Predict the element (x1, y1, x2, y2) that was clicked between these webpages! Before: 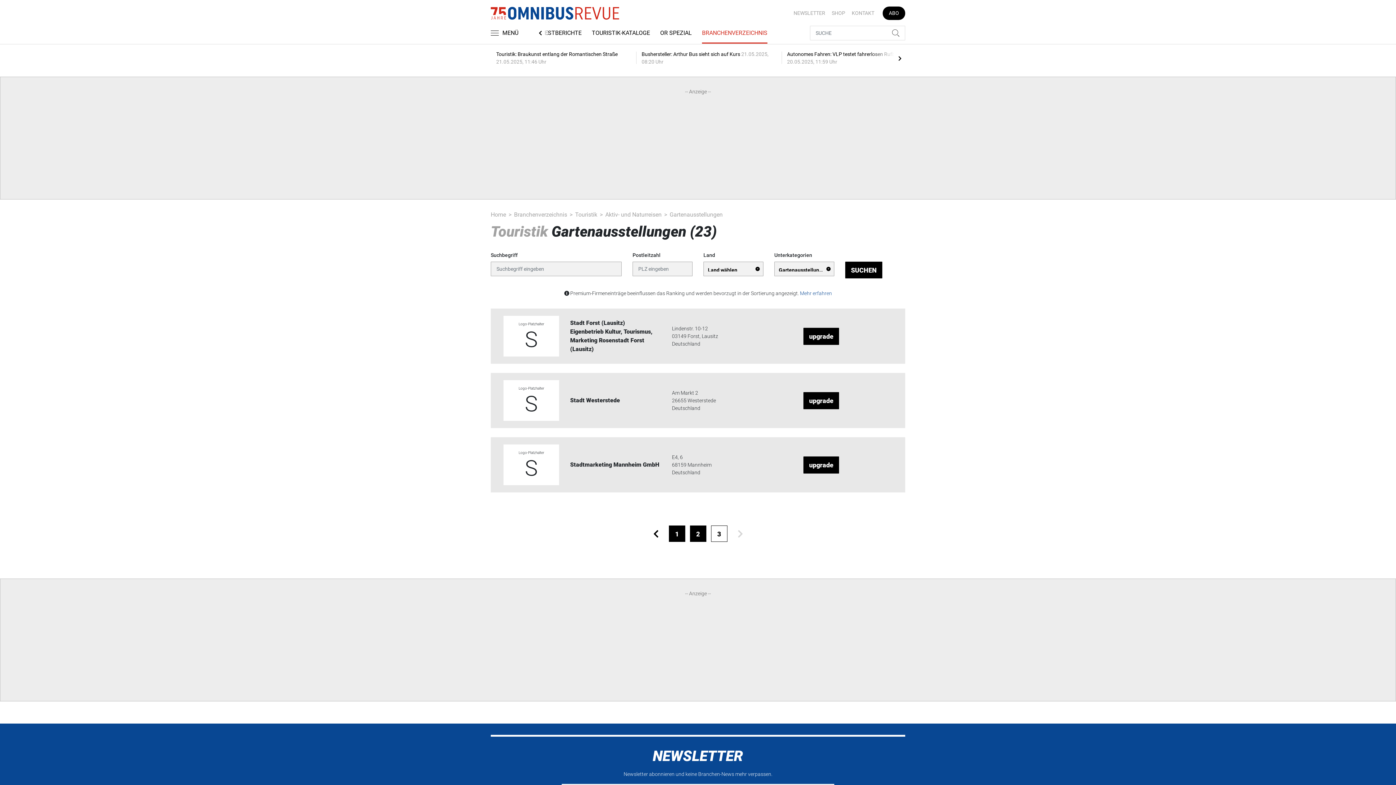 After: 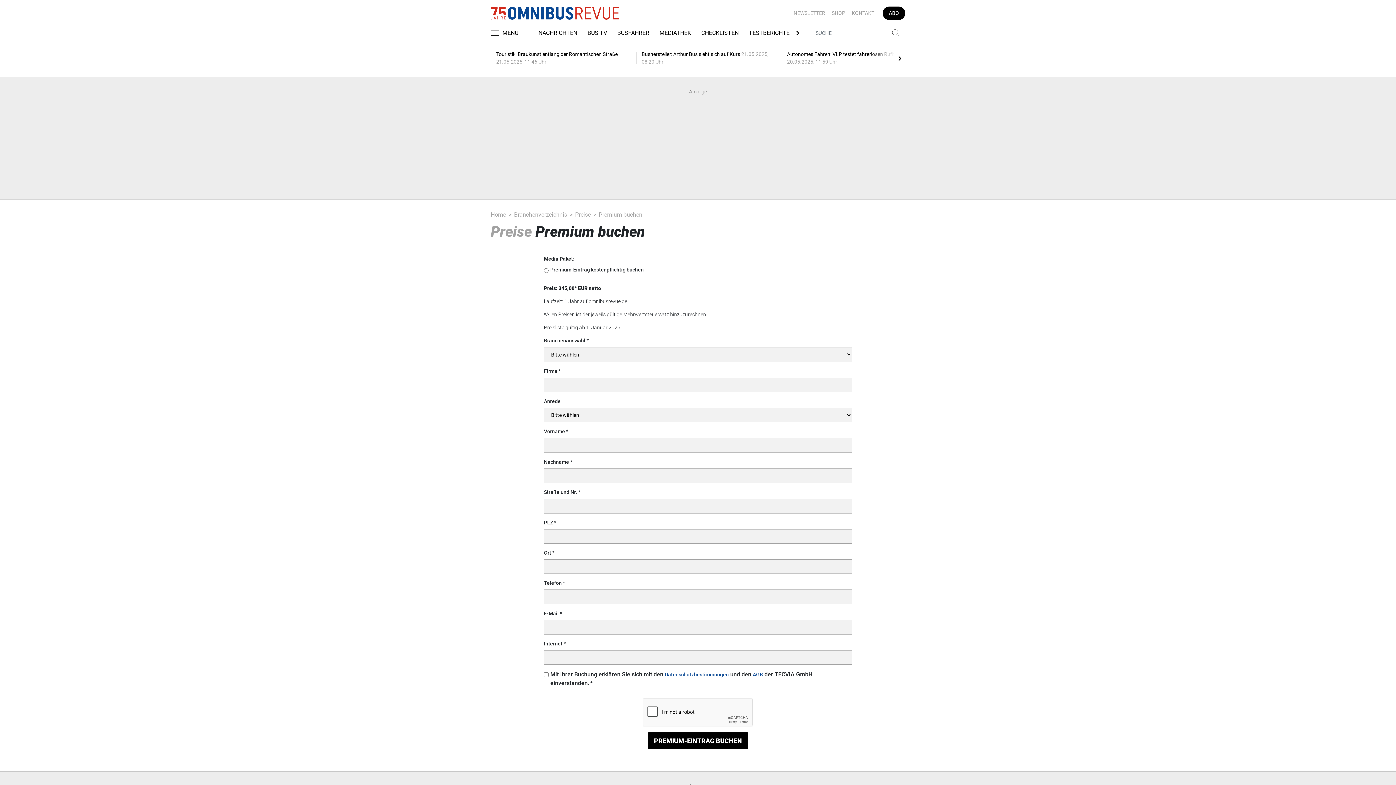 Action: bbox: (803, 328, 839, 344) label: upgrade